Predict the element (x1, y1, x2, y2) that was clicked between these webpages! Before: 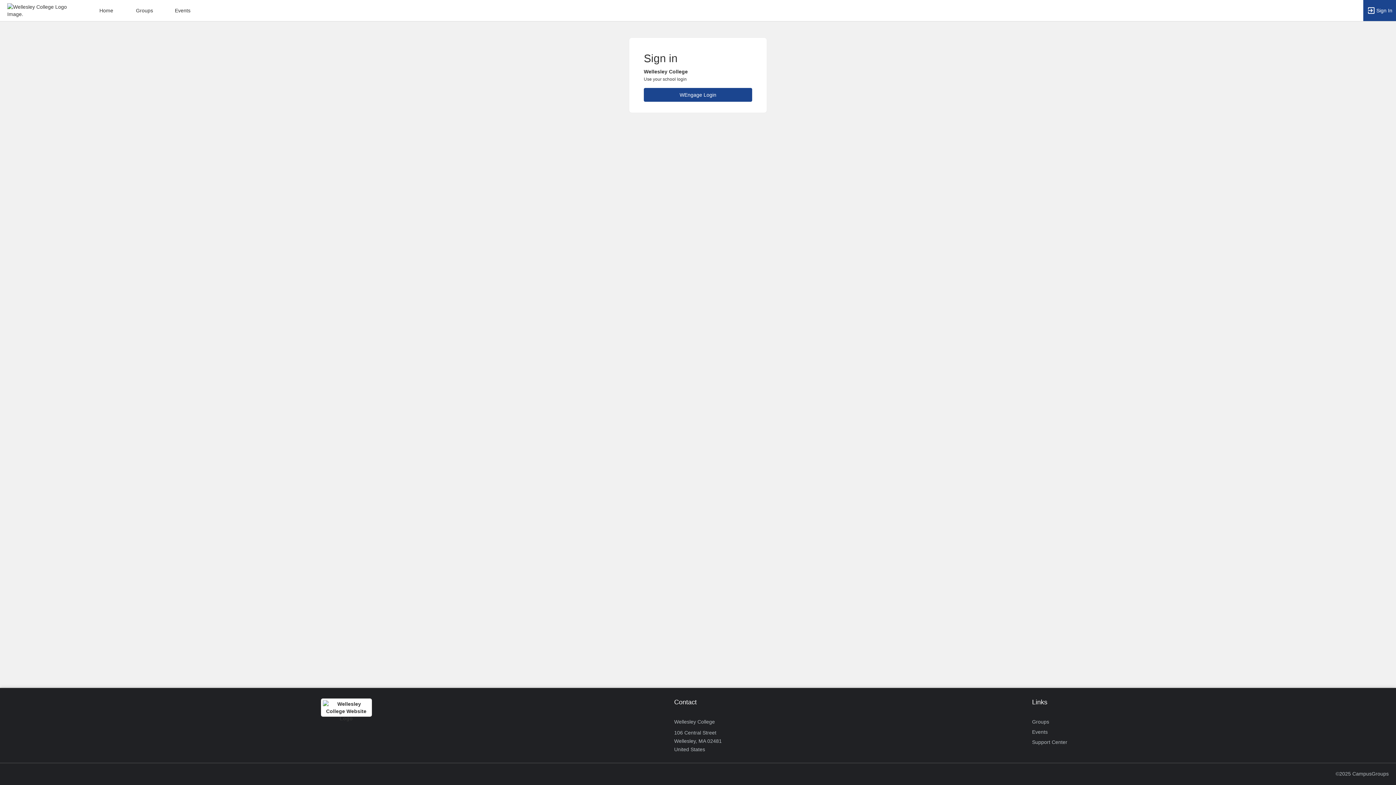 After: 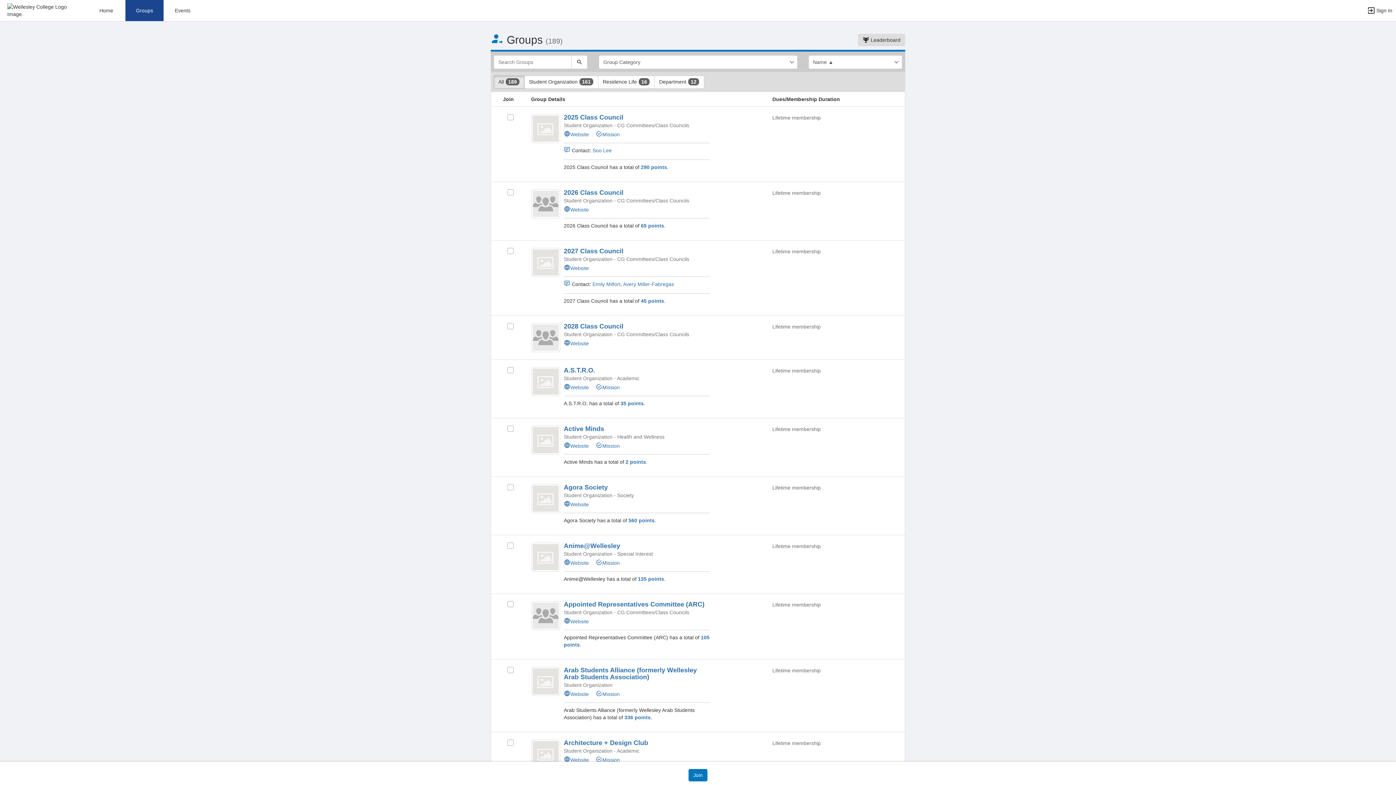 Action: bbox: (1032, 717, 1049, 727) label: Groups